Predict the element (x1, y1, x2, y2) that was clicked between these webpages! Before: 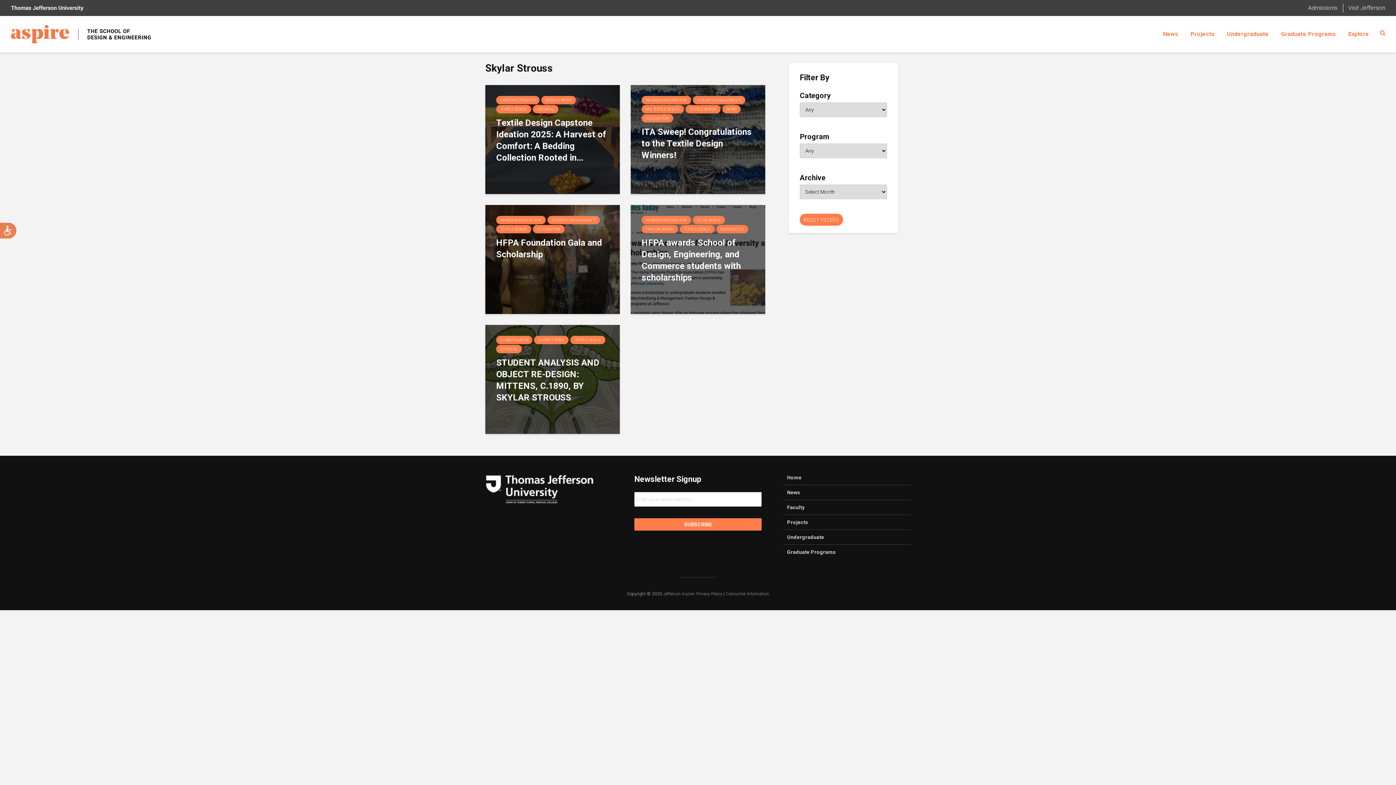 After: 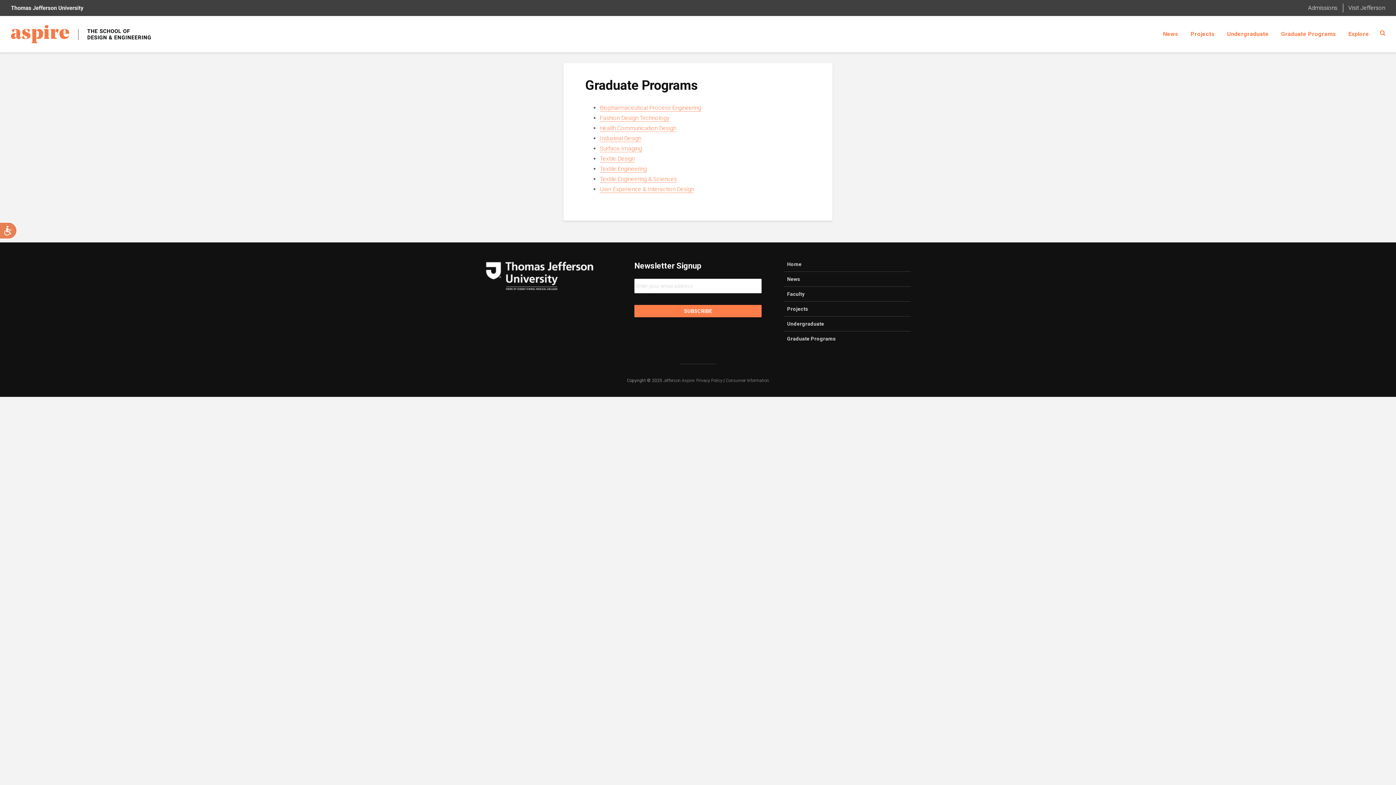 Action: label: Graduate Programs bbox: (1281, 26, 1336, 41)